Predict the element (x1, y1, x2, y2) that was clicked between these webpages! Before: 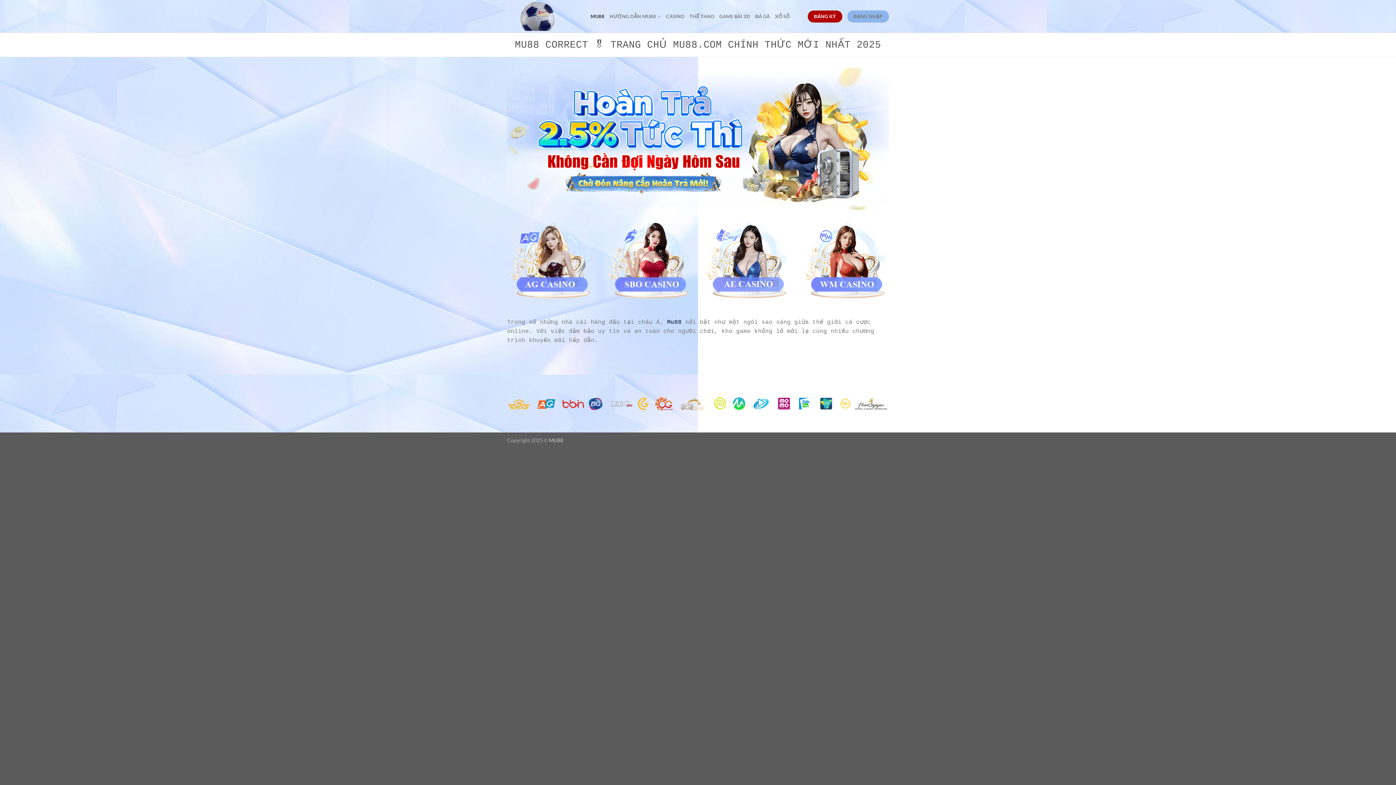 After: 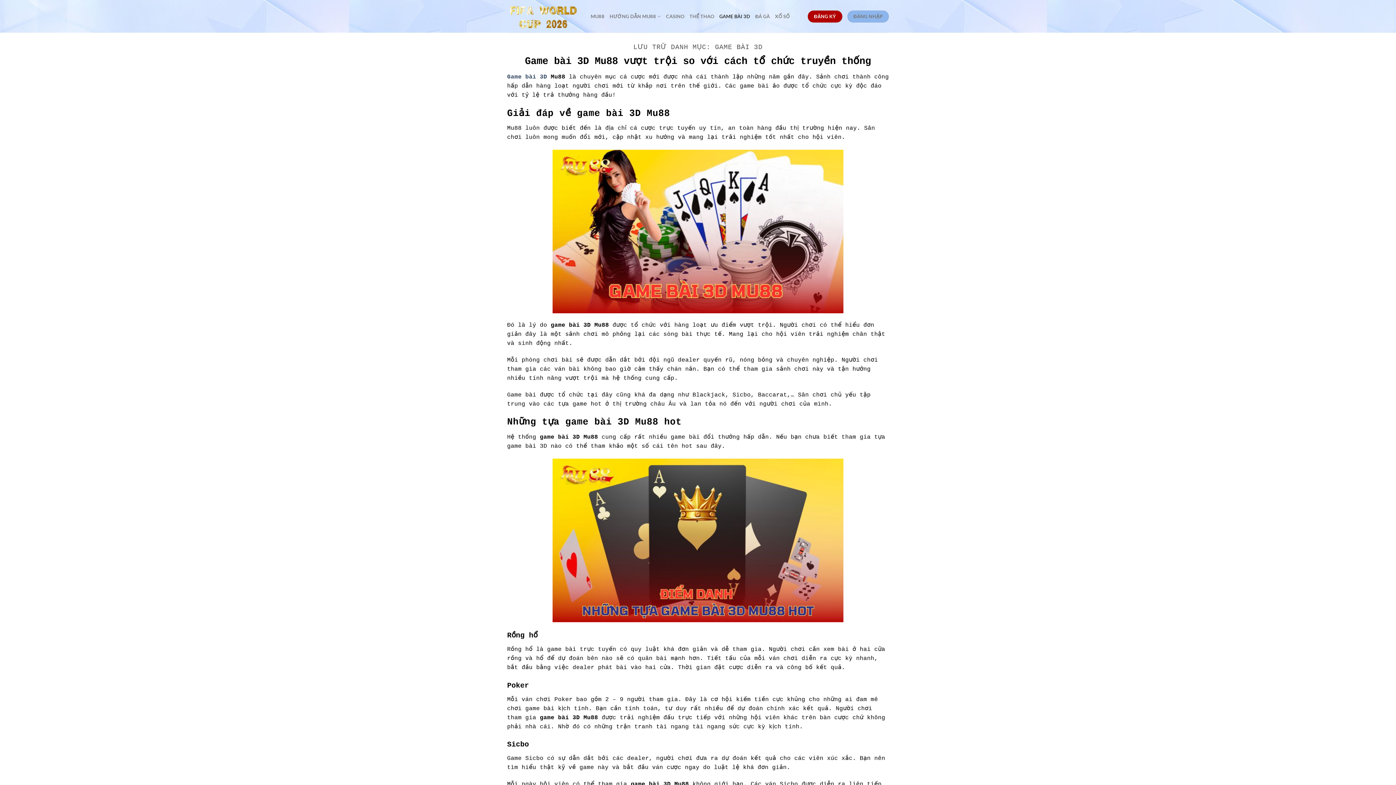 Action: label: GAME BÀI 3D bbox: (719, 9, 750, 23)